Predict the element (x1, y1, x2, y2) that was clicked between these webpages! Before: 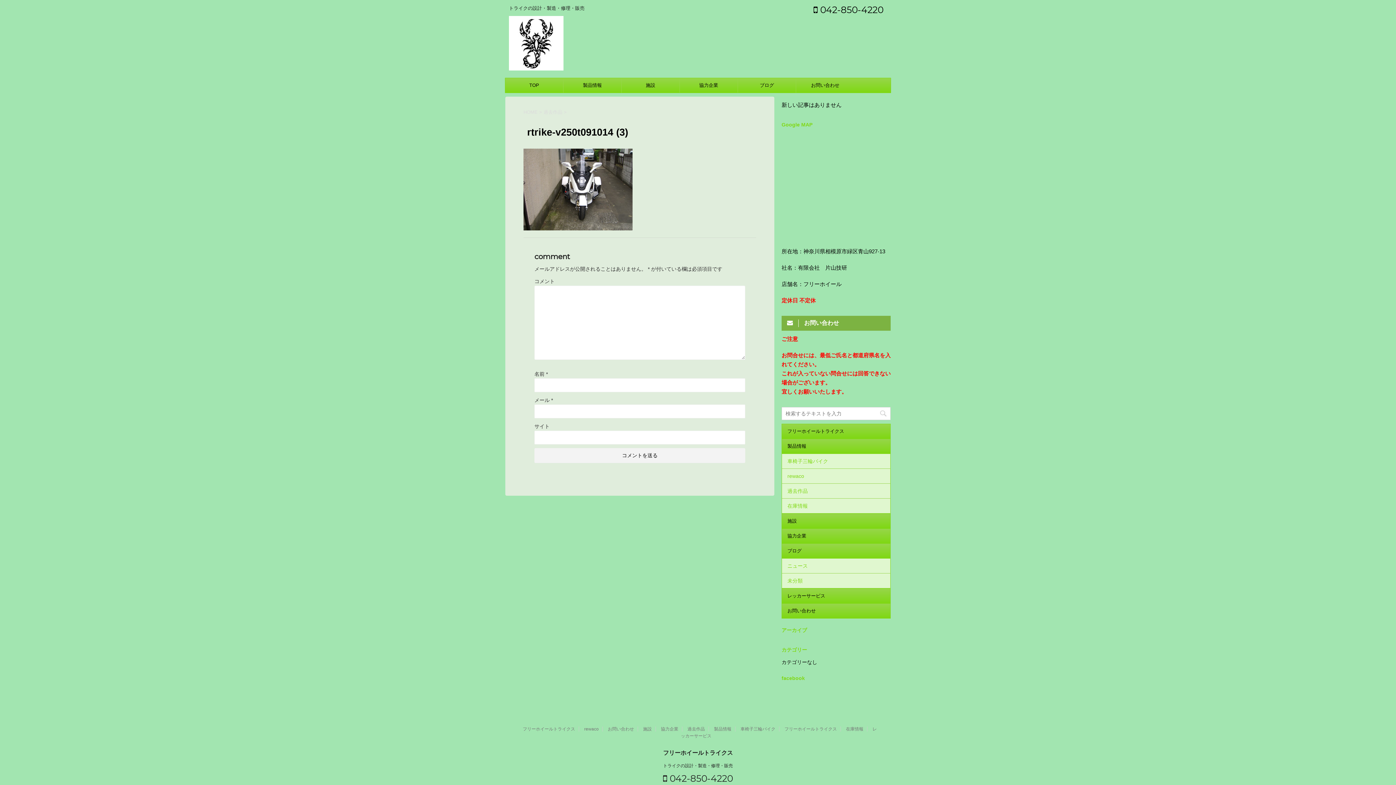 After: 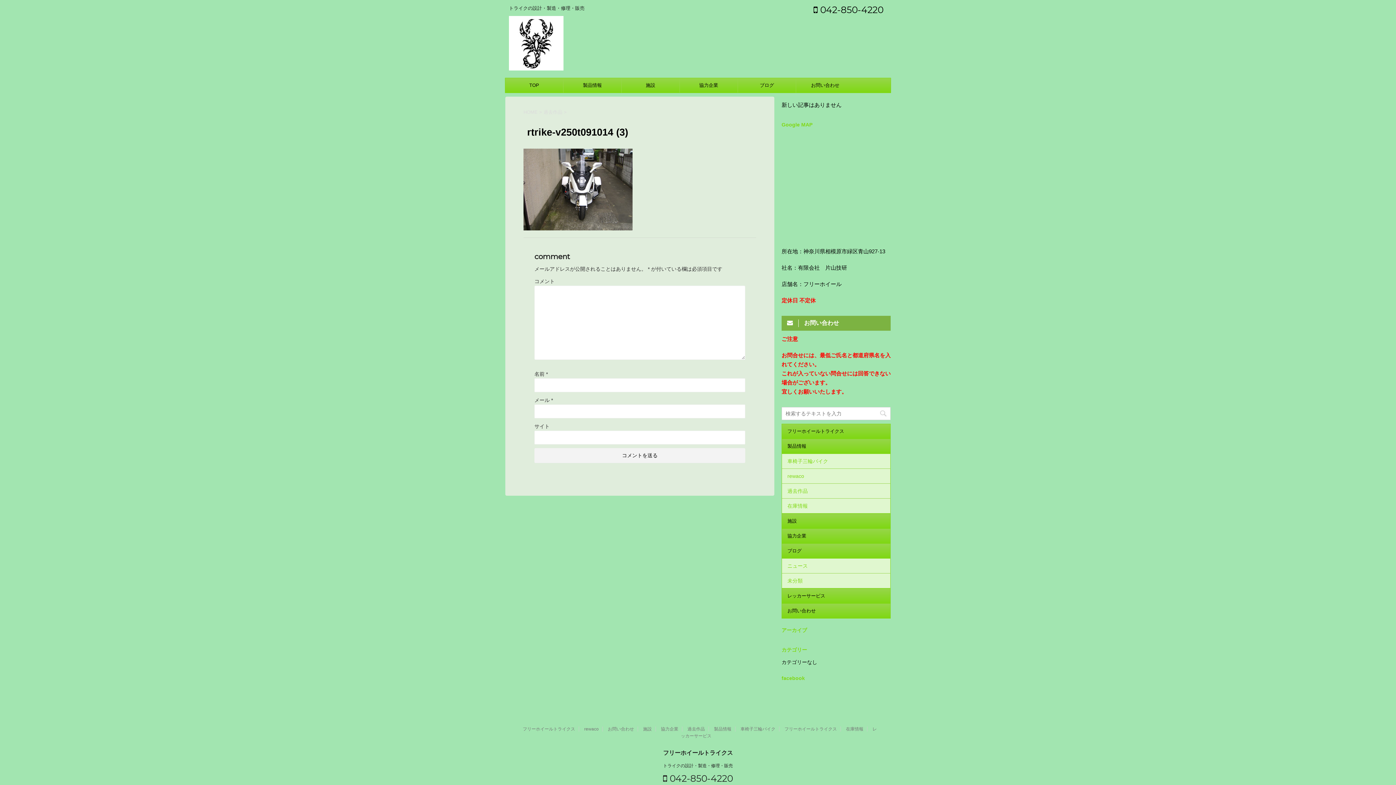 Action: bbox: (813, 4, 883, 15) label:  042-850-4220